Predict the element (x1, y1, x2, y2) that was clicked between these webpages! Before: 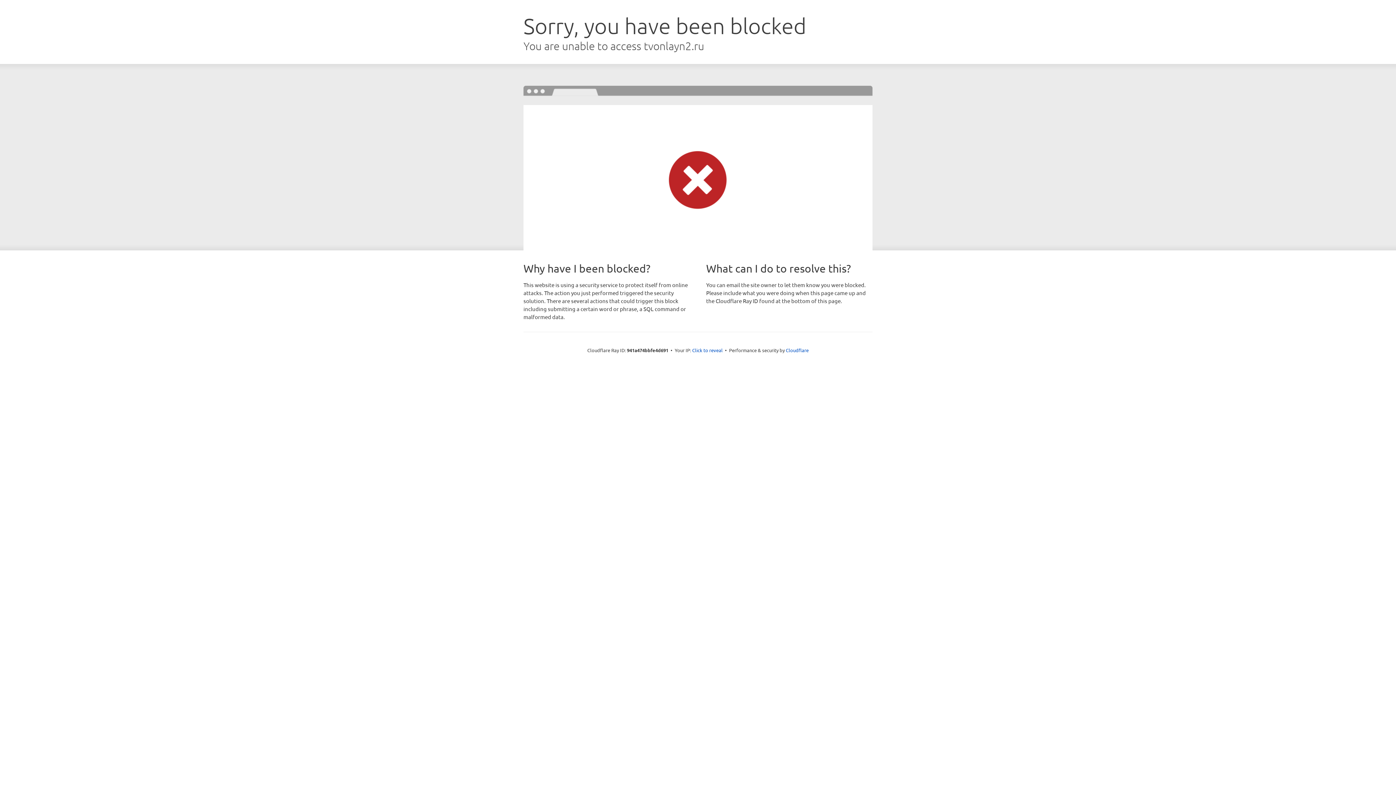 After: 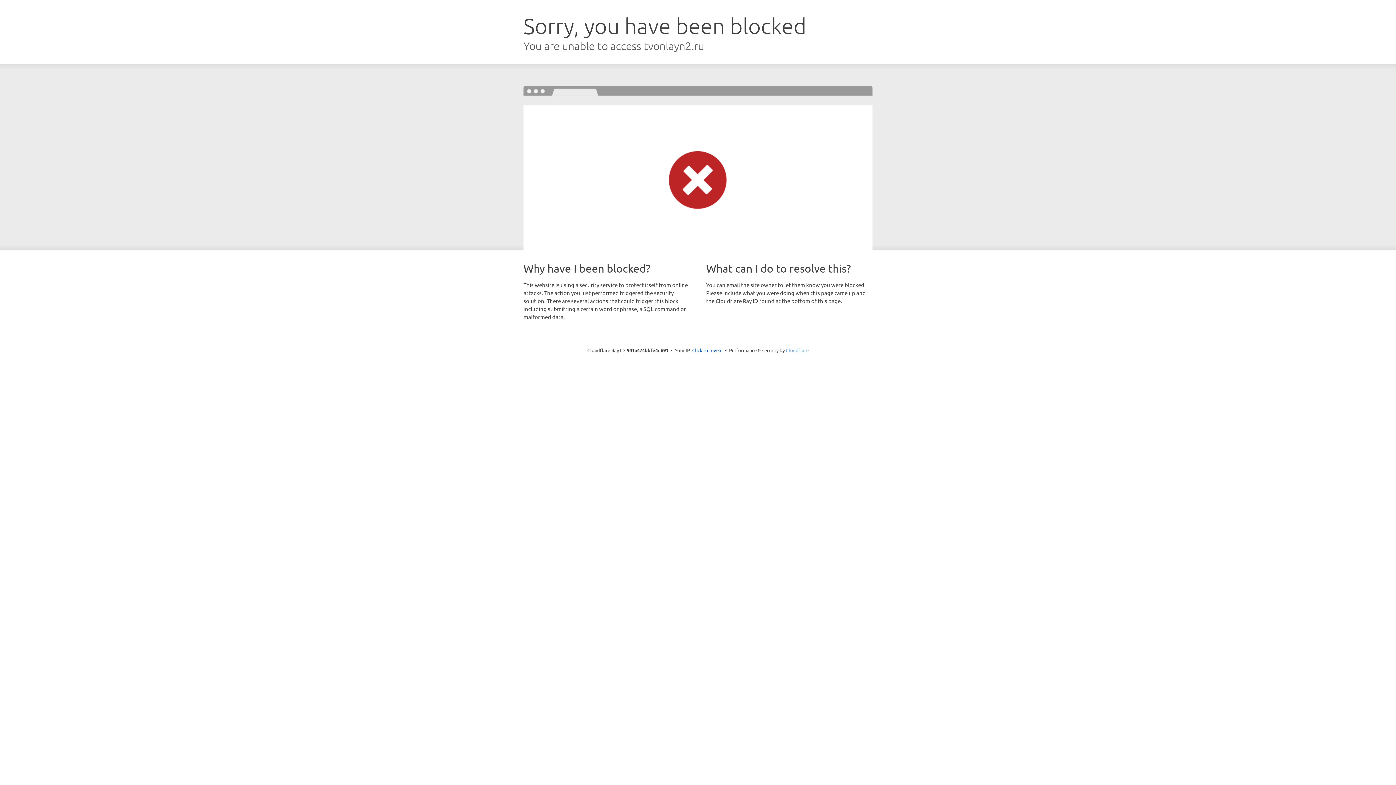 Action: label: Cloudflare bbox: (786, 347, 808, 353)